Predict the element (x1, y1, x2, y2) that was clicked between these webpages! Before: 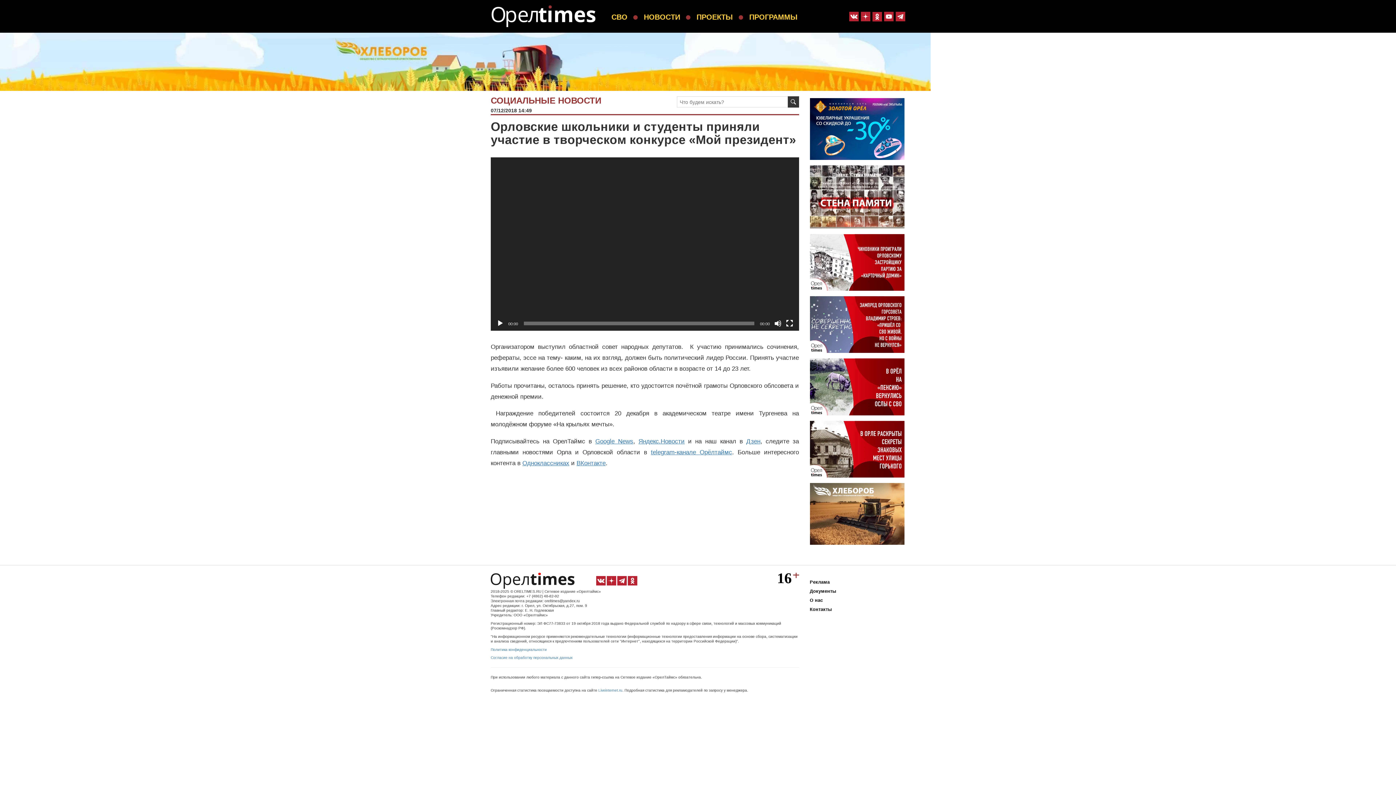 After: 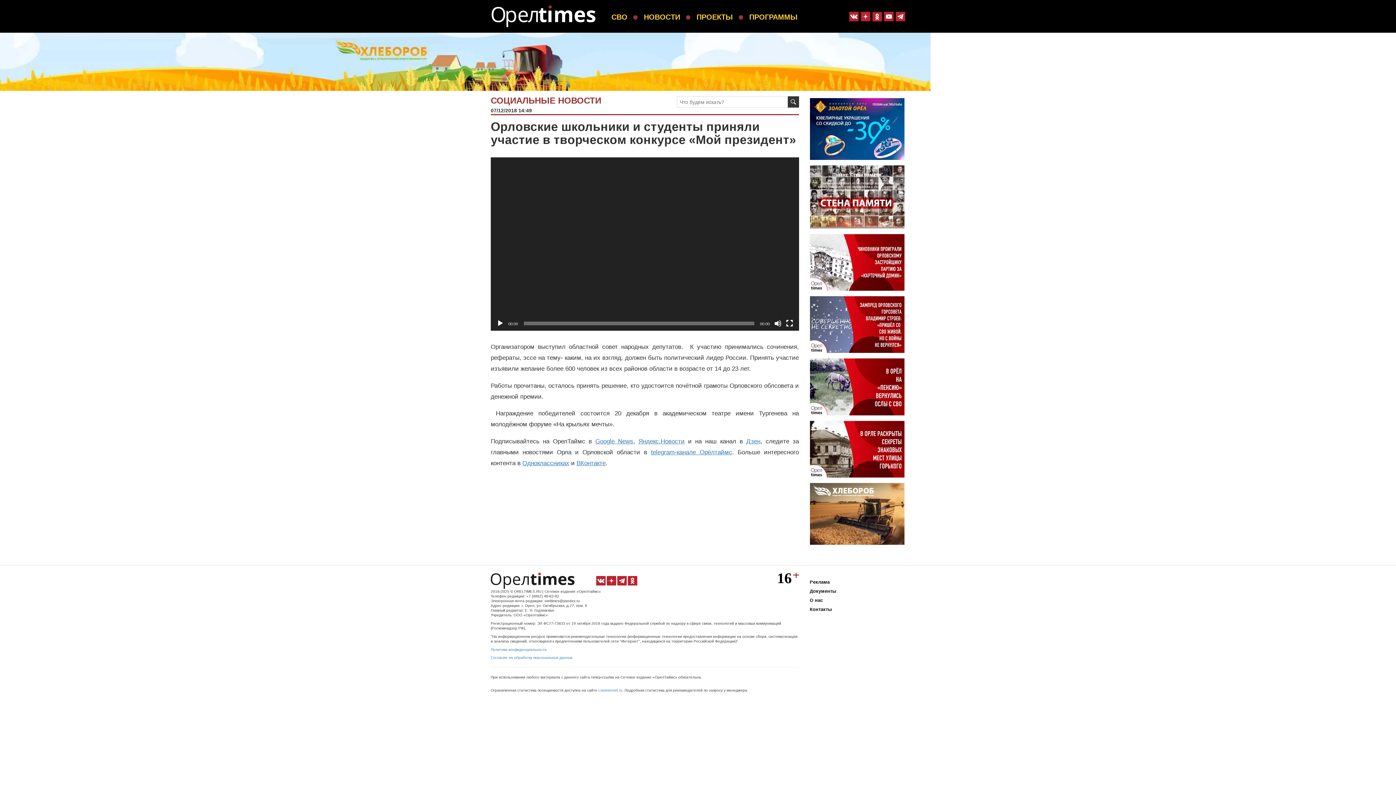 Action: bbox: (617, 578, 626, 582)